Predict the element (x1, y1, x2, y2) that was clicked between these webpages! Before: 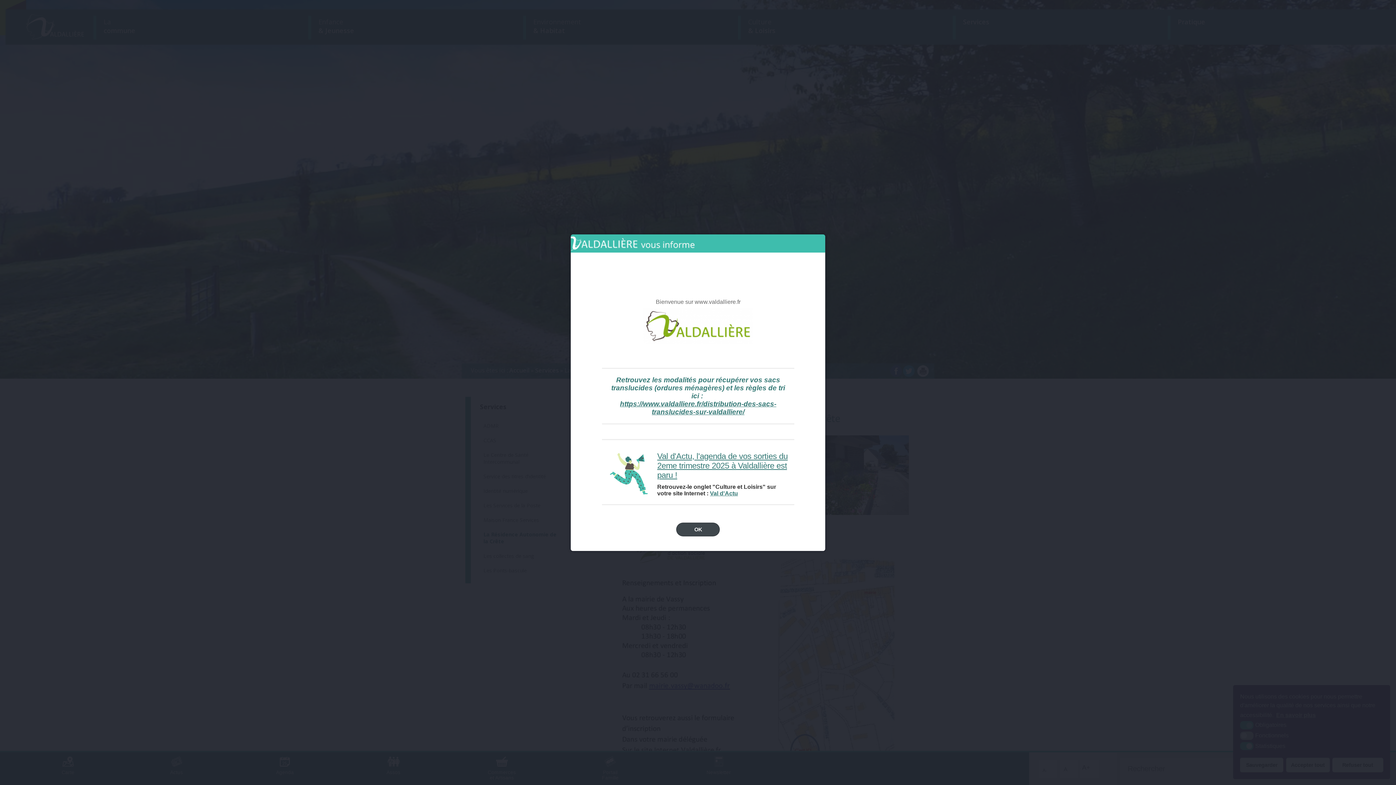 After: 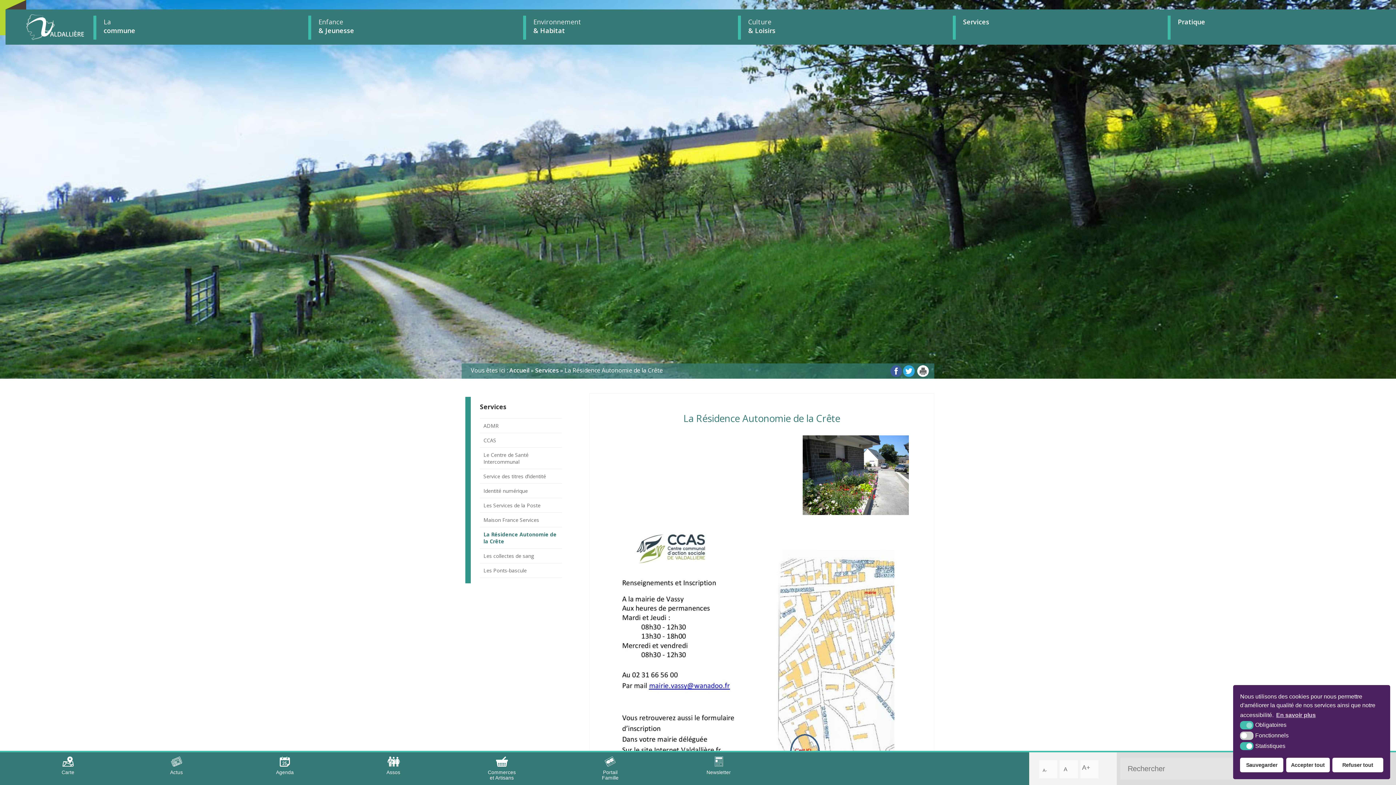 Action: bbox: (676, 522, 720, 536) label: OK